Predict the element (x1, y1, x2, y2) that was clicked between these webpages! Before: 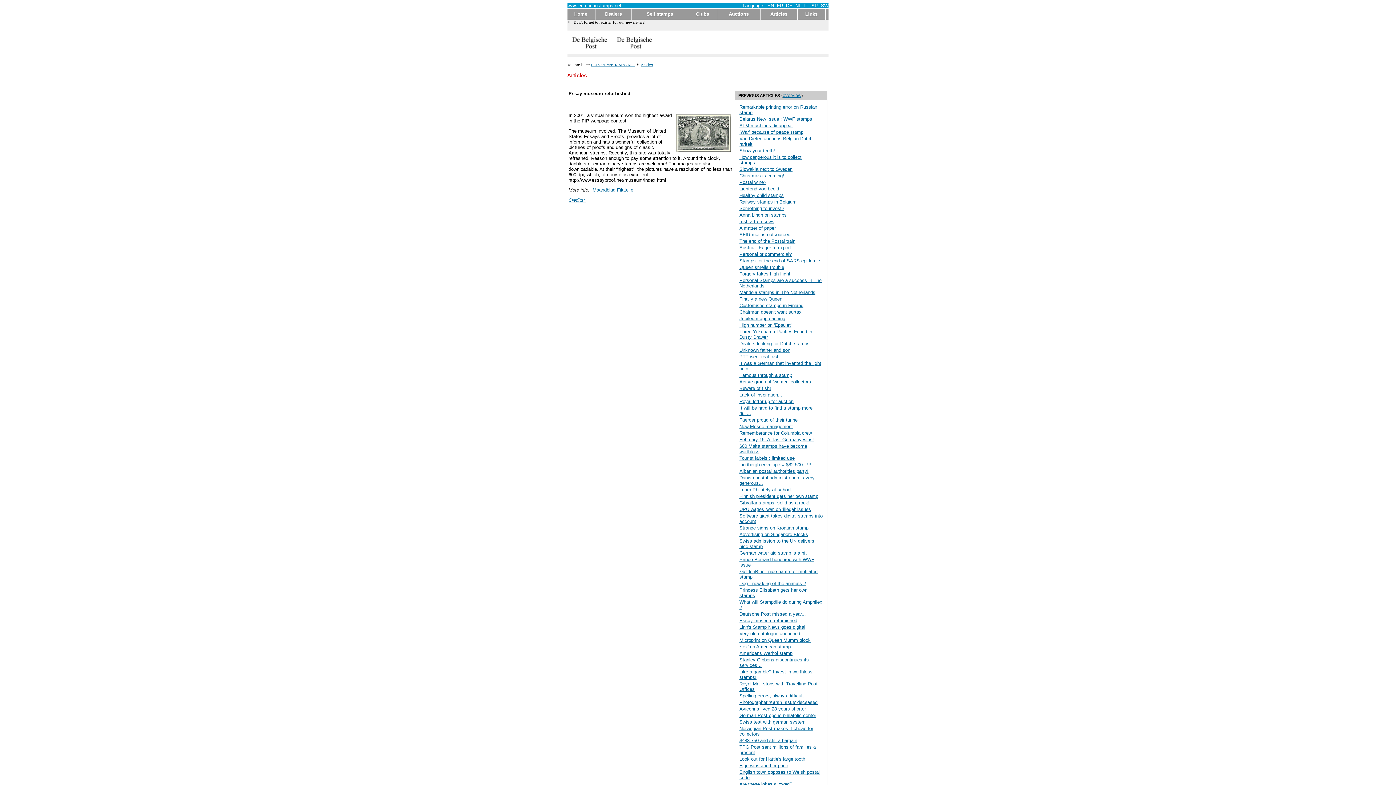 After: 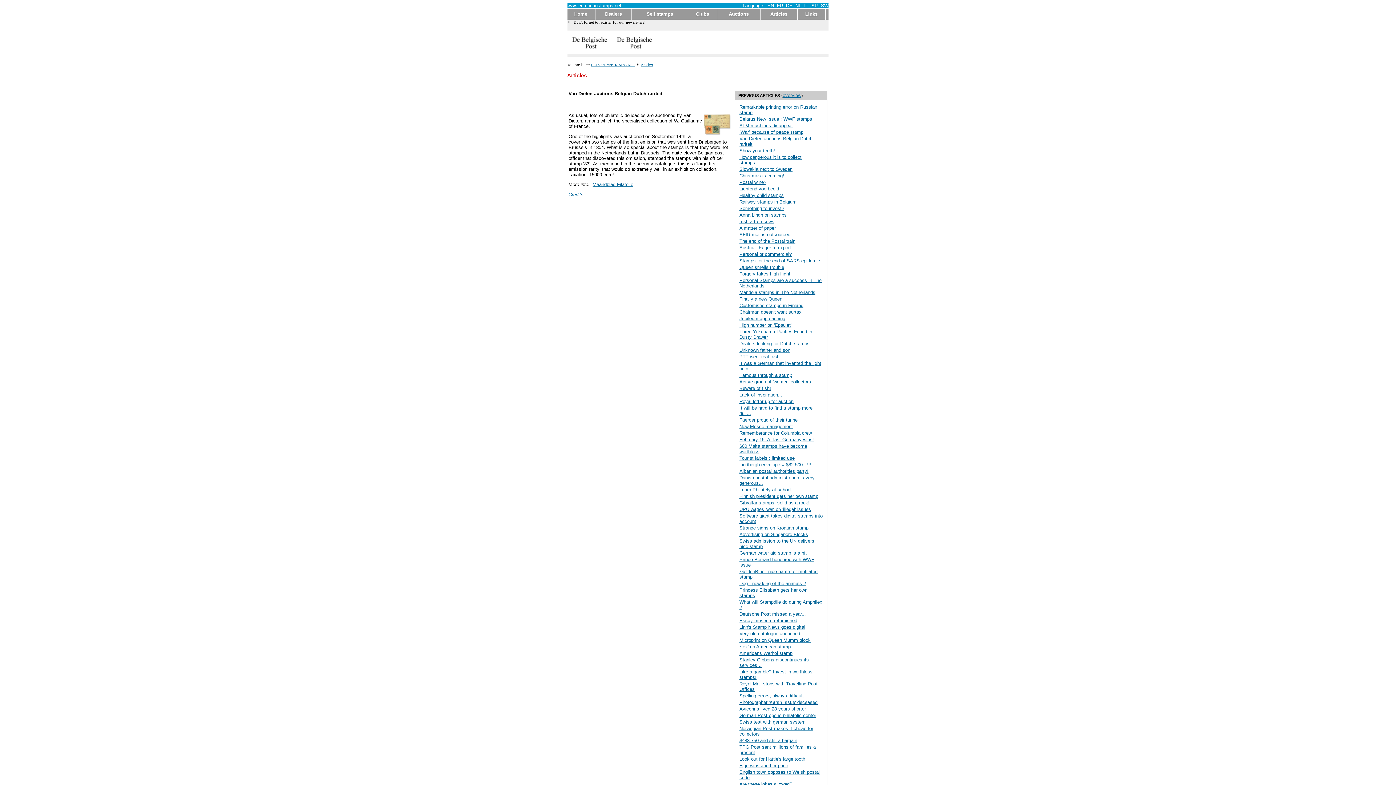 Action: label: Van Dieten auctions Belgian-Dutch rariteit bbox: (739, 135, 812, 146)